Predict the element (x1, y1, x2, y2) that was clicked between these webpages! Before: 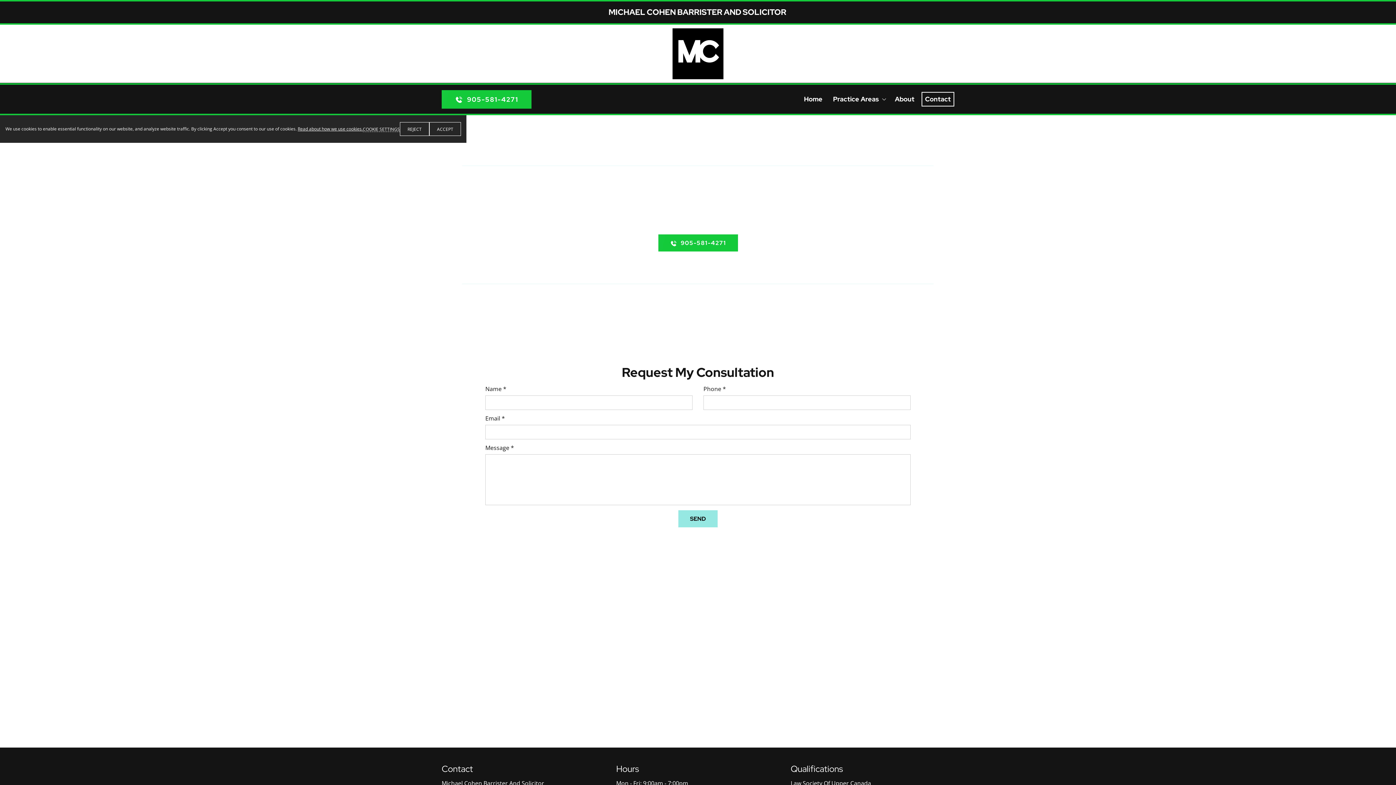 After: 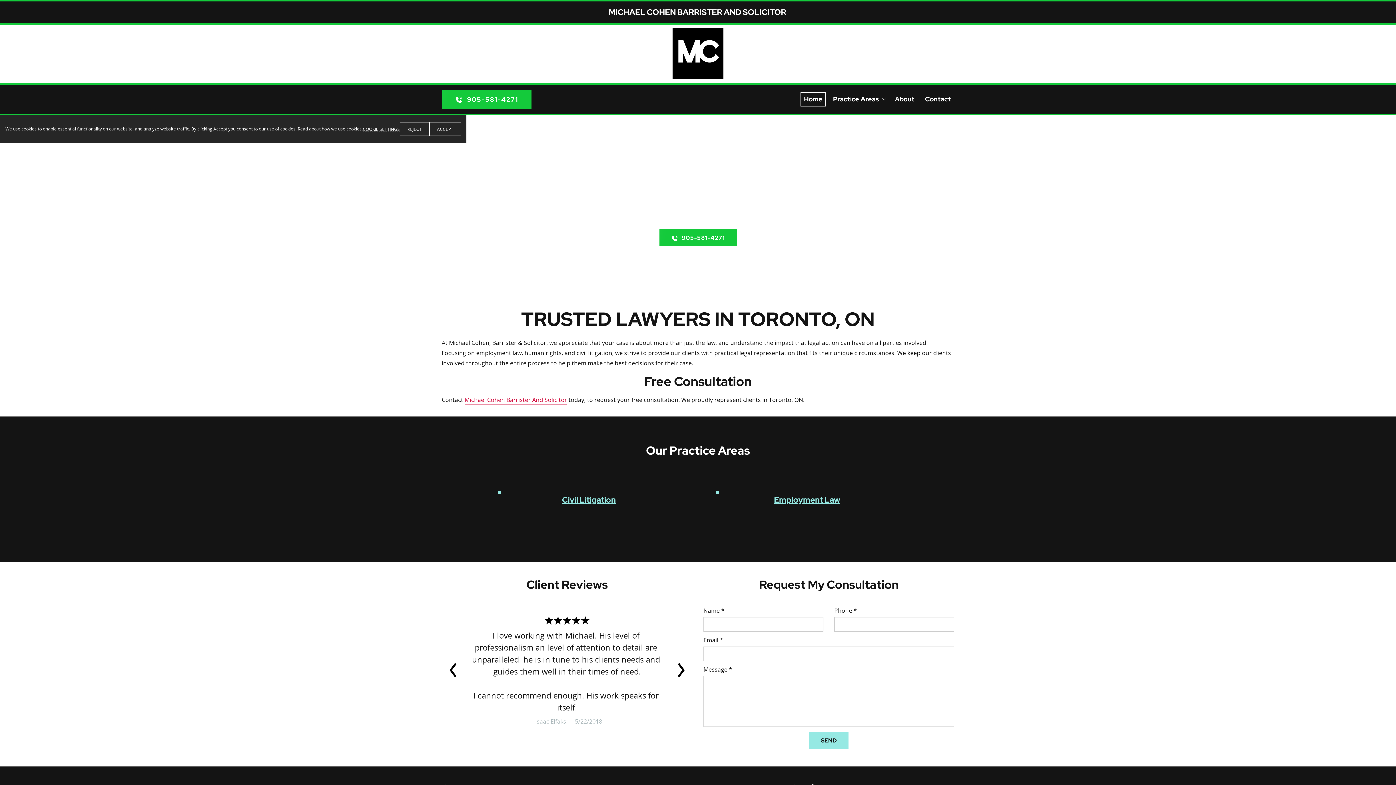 Action: label: Home bbox: (800, 92, 826, 106)